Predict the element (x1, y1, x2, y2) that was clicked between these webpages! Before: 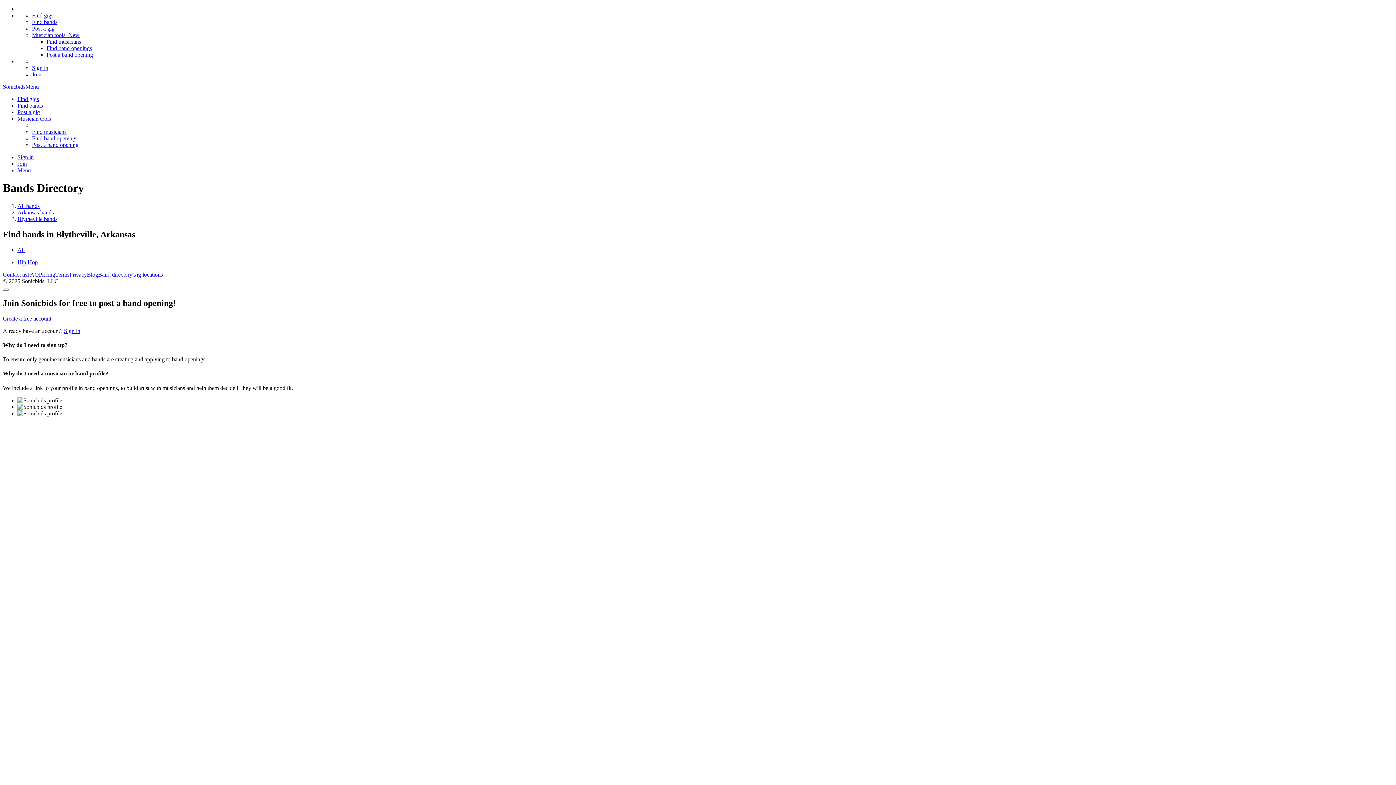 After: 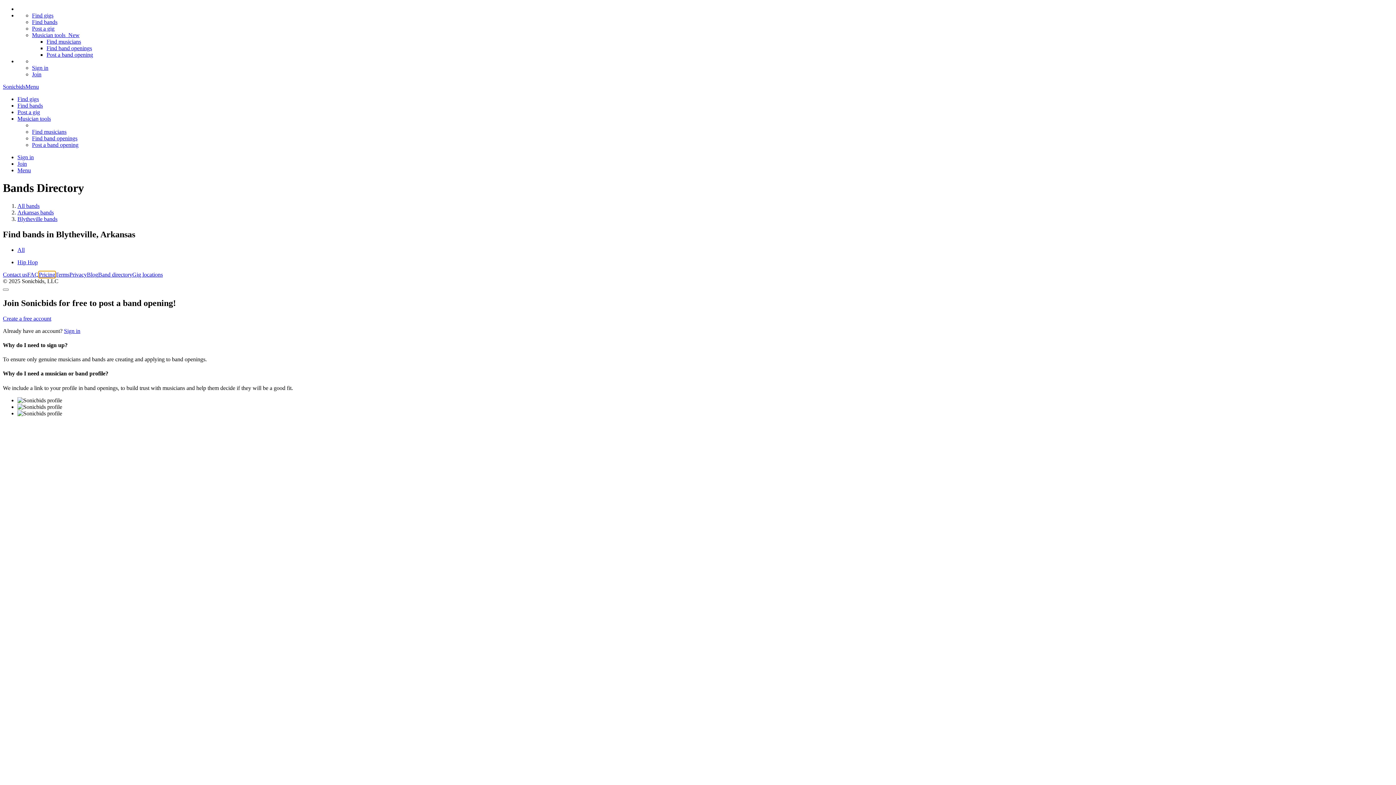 Action: label: Pricing bbox: (38, 271, 55, 277)